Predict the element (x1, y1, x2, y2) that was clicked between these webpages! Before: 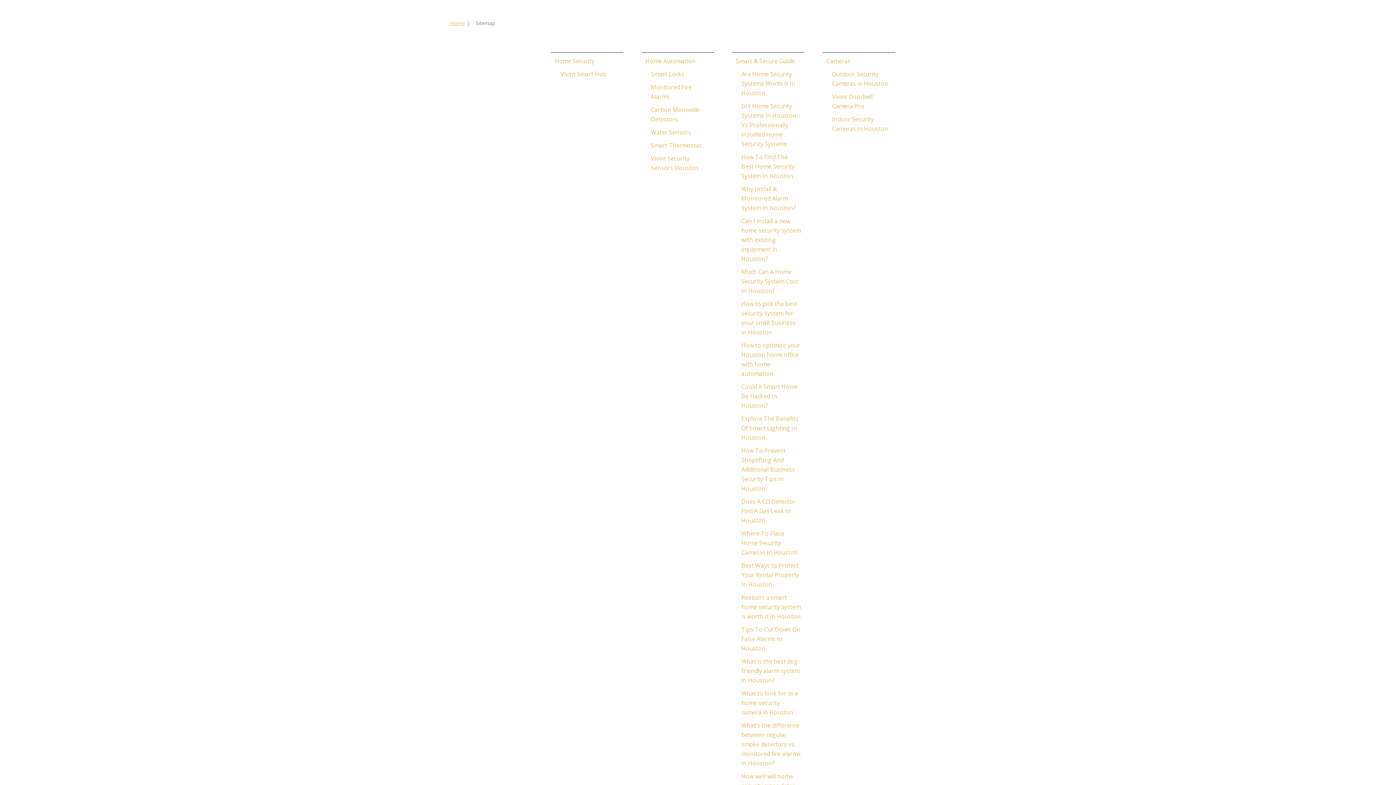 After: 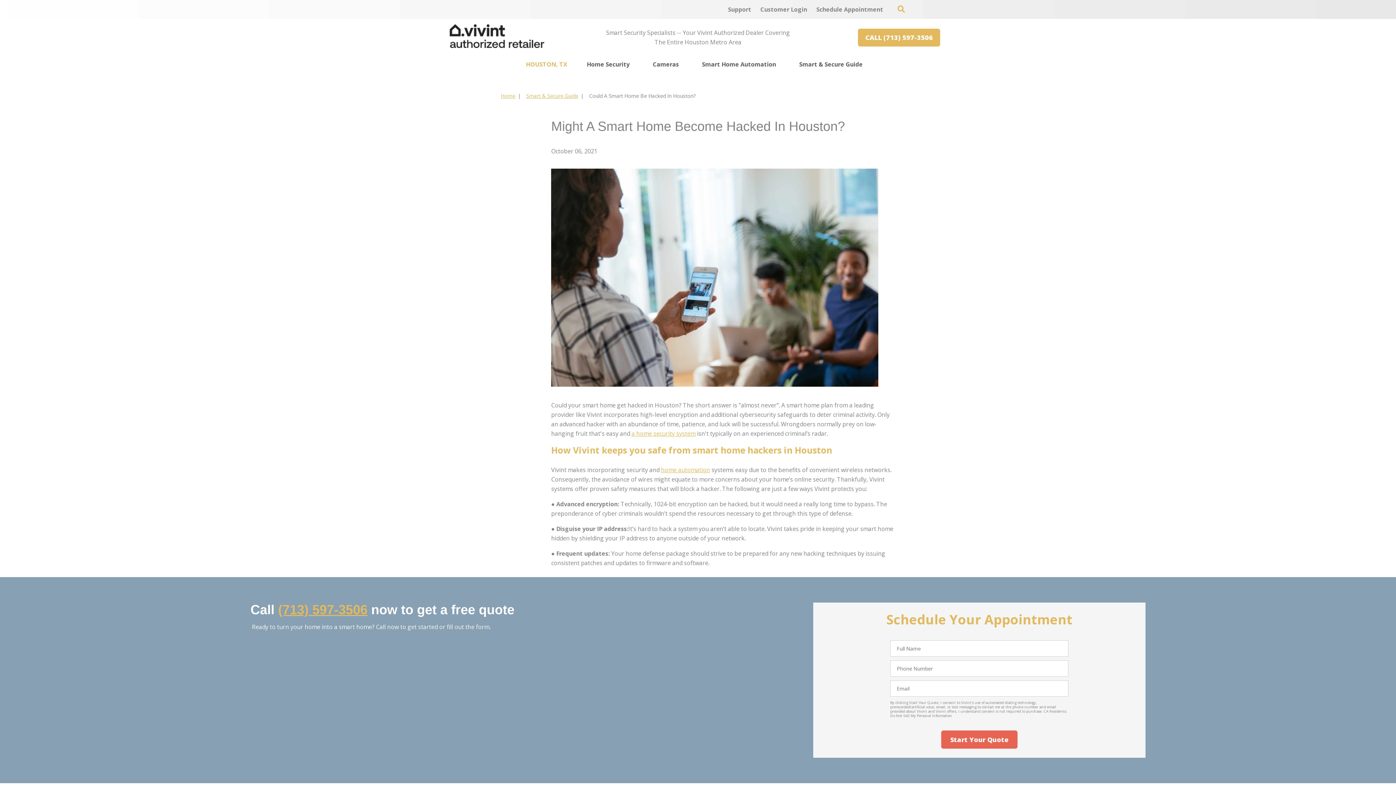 Action: bbox: (741, 382, 797, 409) label: Could A Smart Home Be Hacked In Houston?